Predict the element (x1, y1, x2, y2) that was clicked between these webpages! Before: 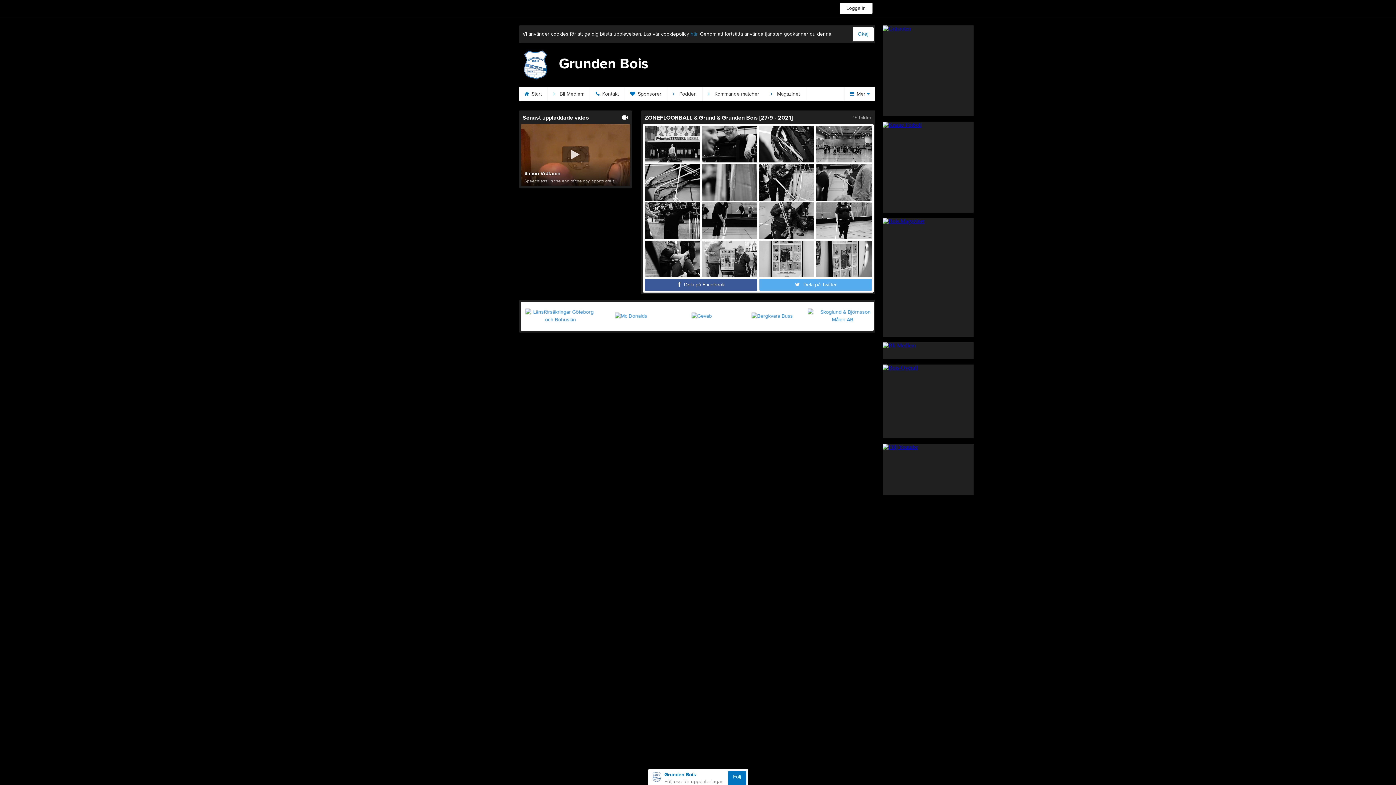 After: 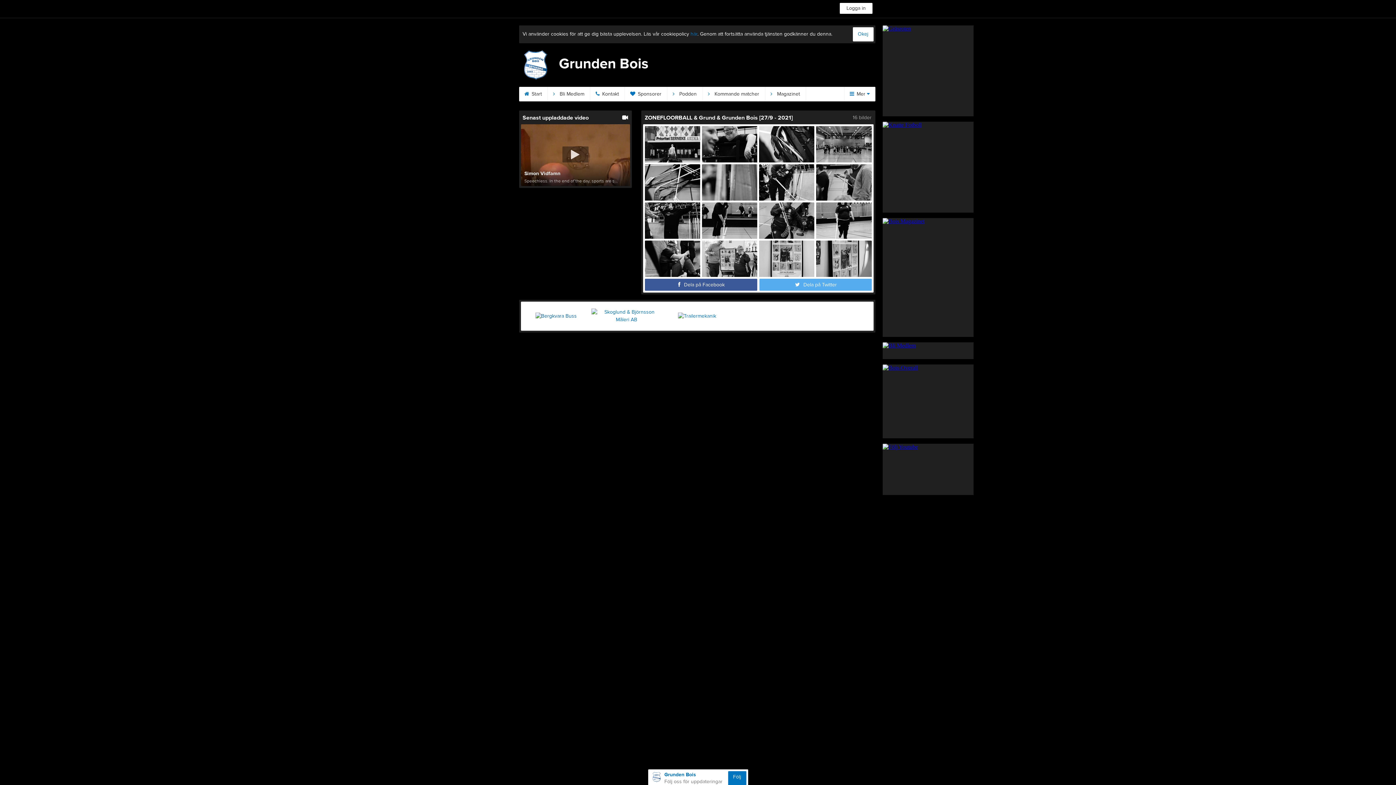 Action: bbox: (836, 307, 906, 325)